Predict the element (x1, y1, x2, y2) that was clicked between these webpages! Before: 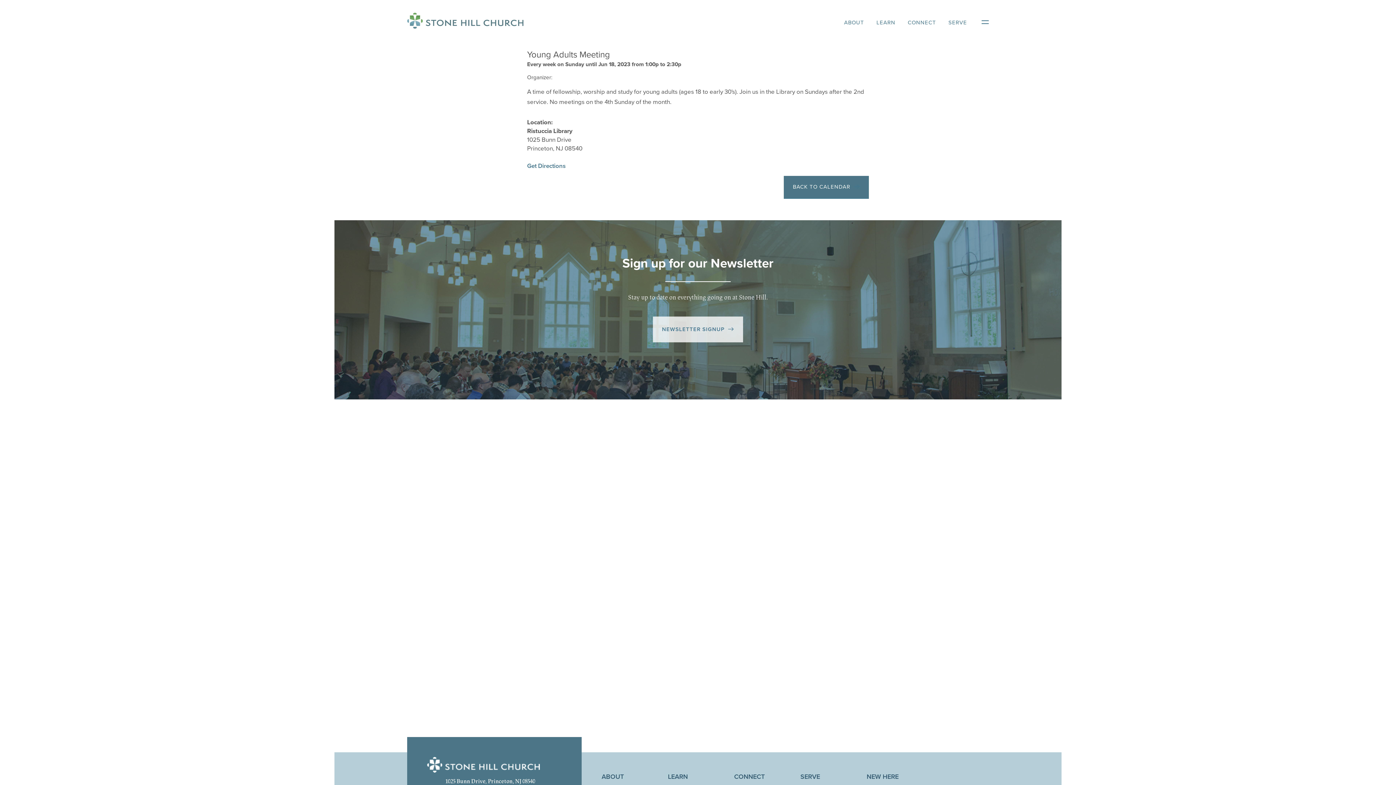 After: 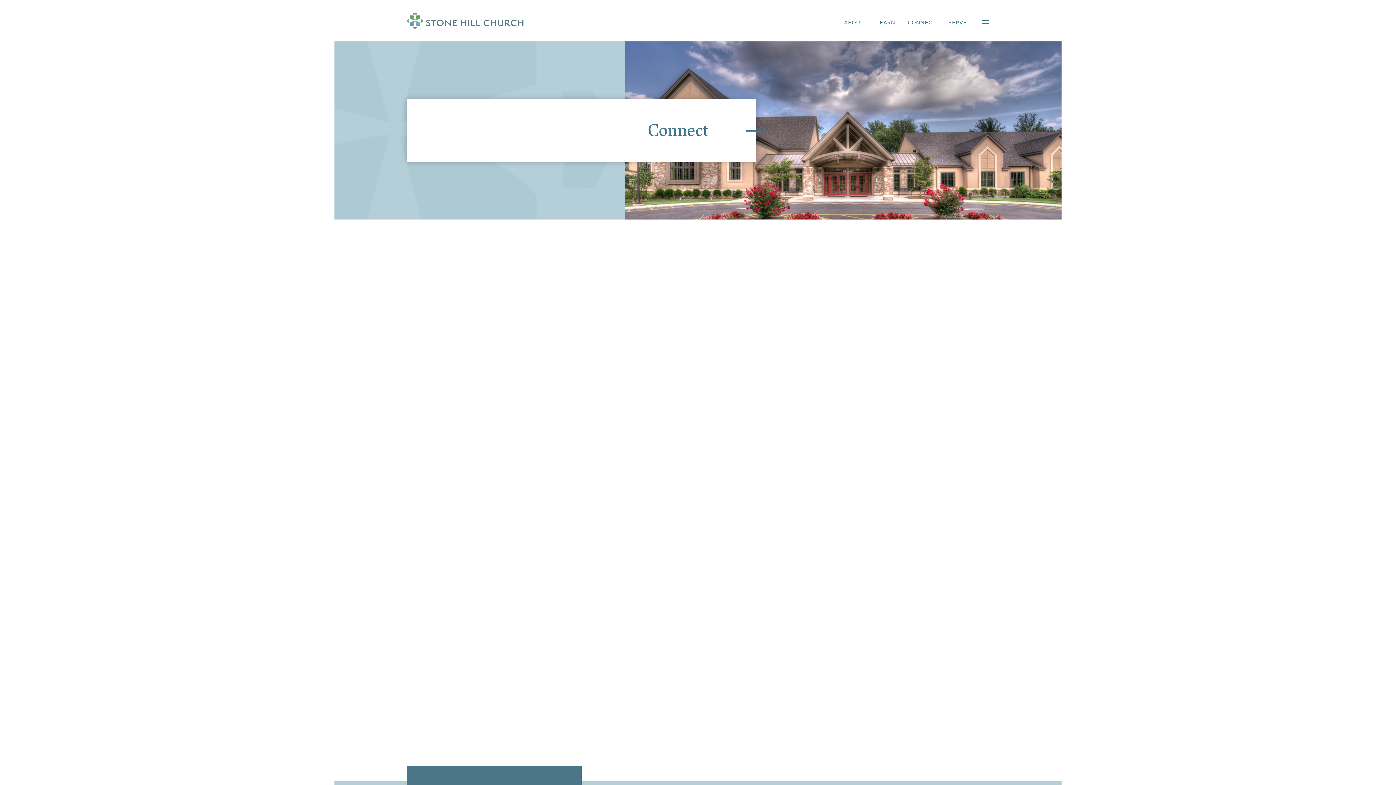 Action: label: CONNECT bbox: (734, 772, 764, 781)